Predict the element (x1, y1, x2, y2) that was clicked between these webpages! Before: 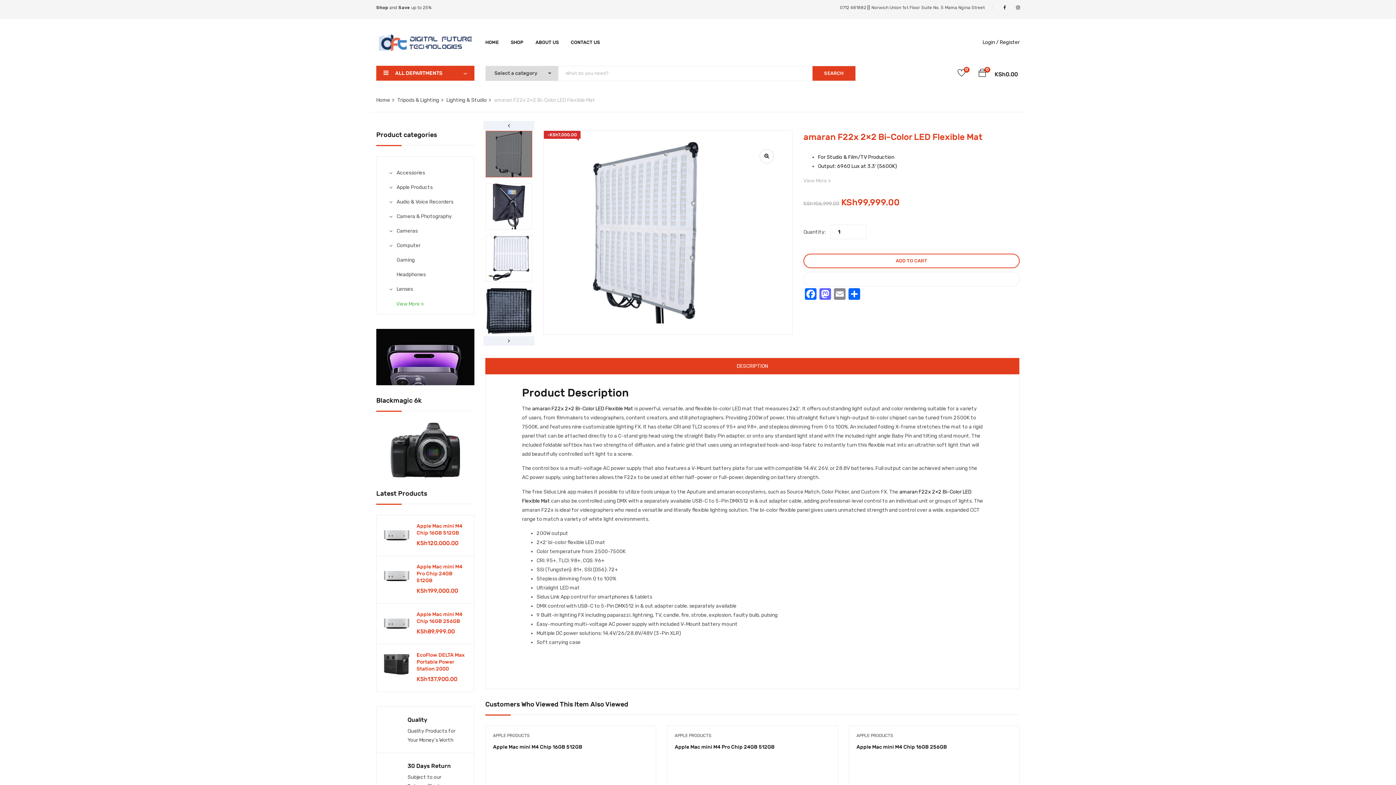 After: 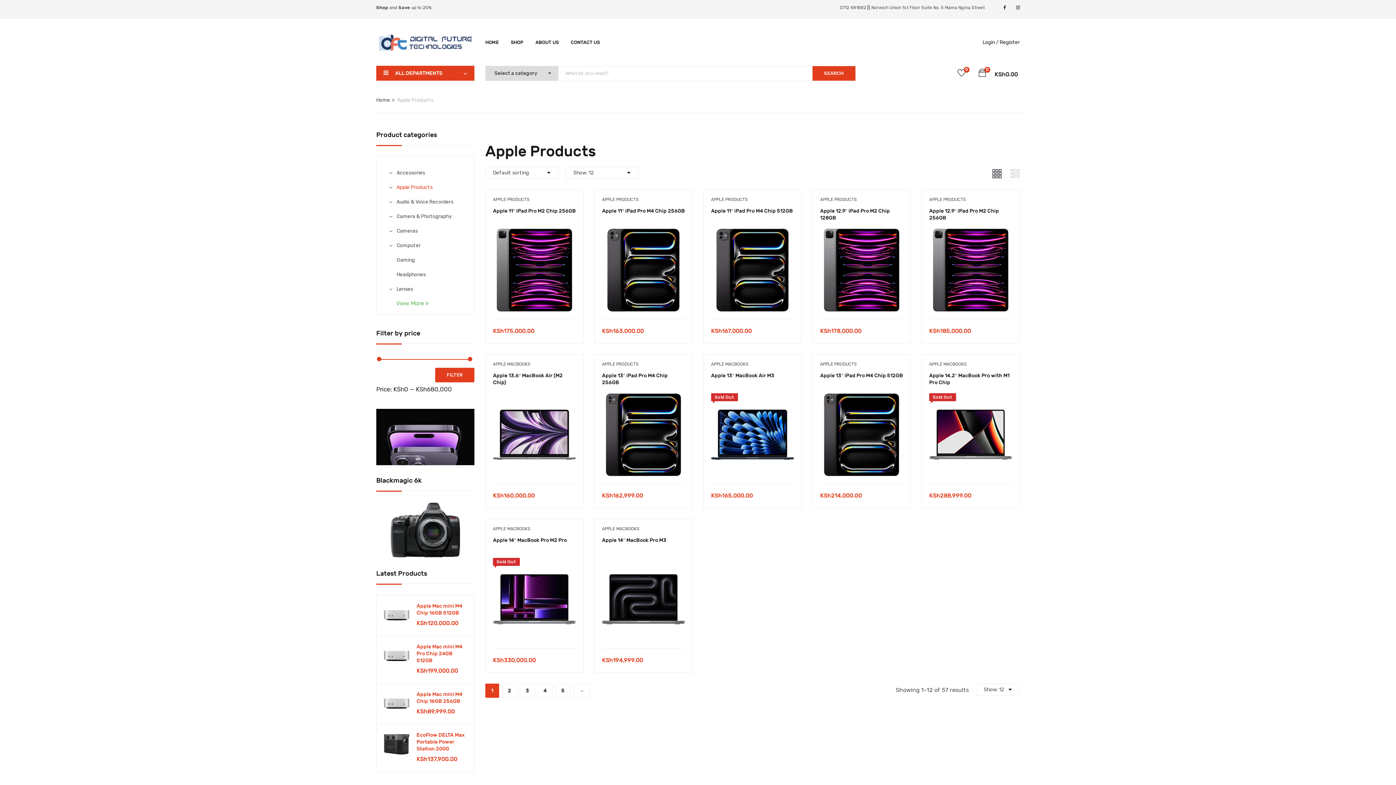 Action: bbox: (376, 328, 474, 385)